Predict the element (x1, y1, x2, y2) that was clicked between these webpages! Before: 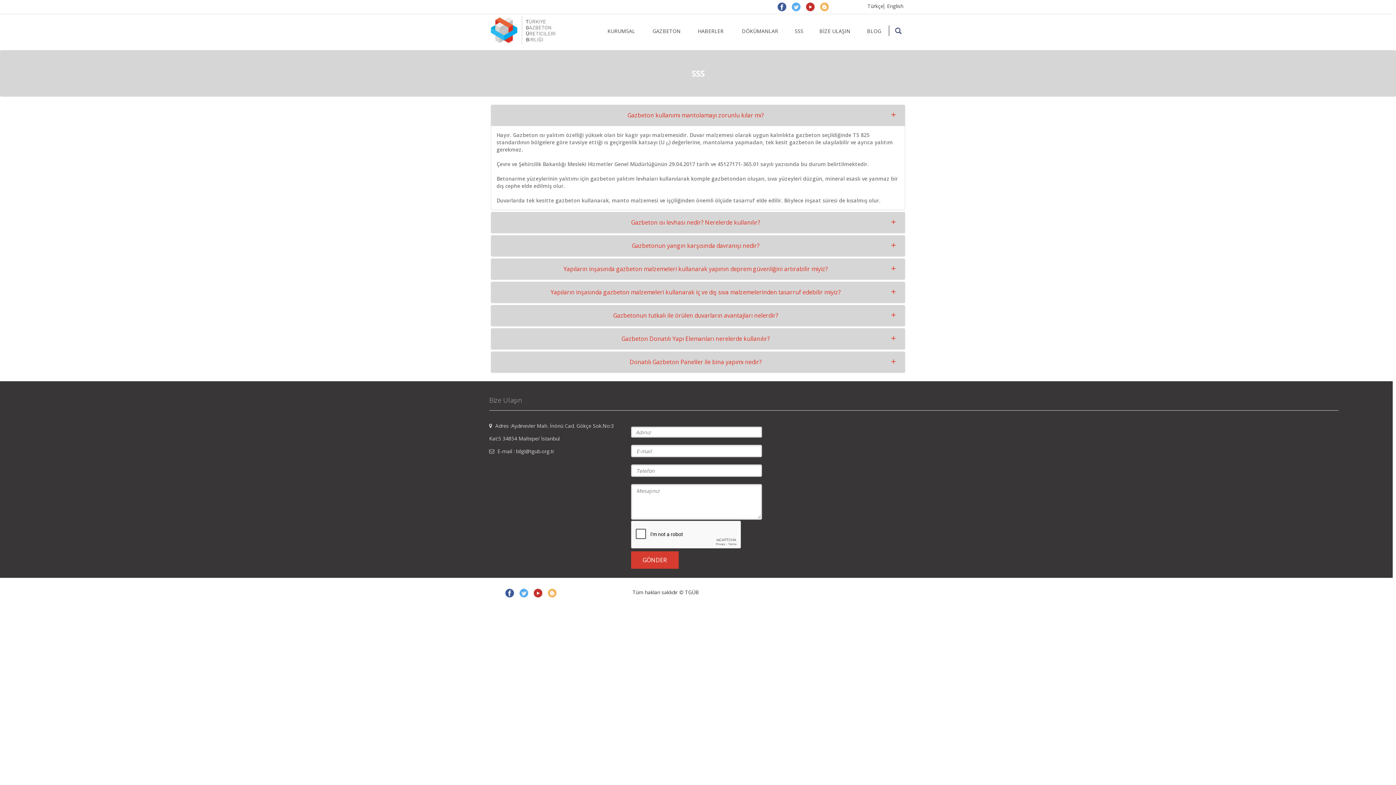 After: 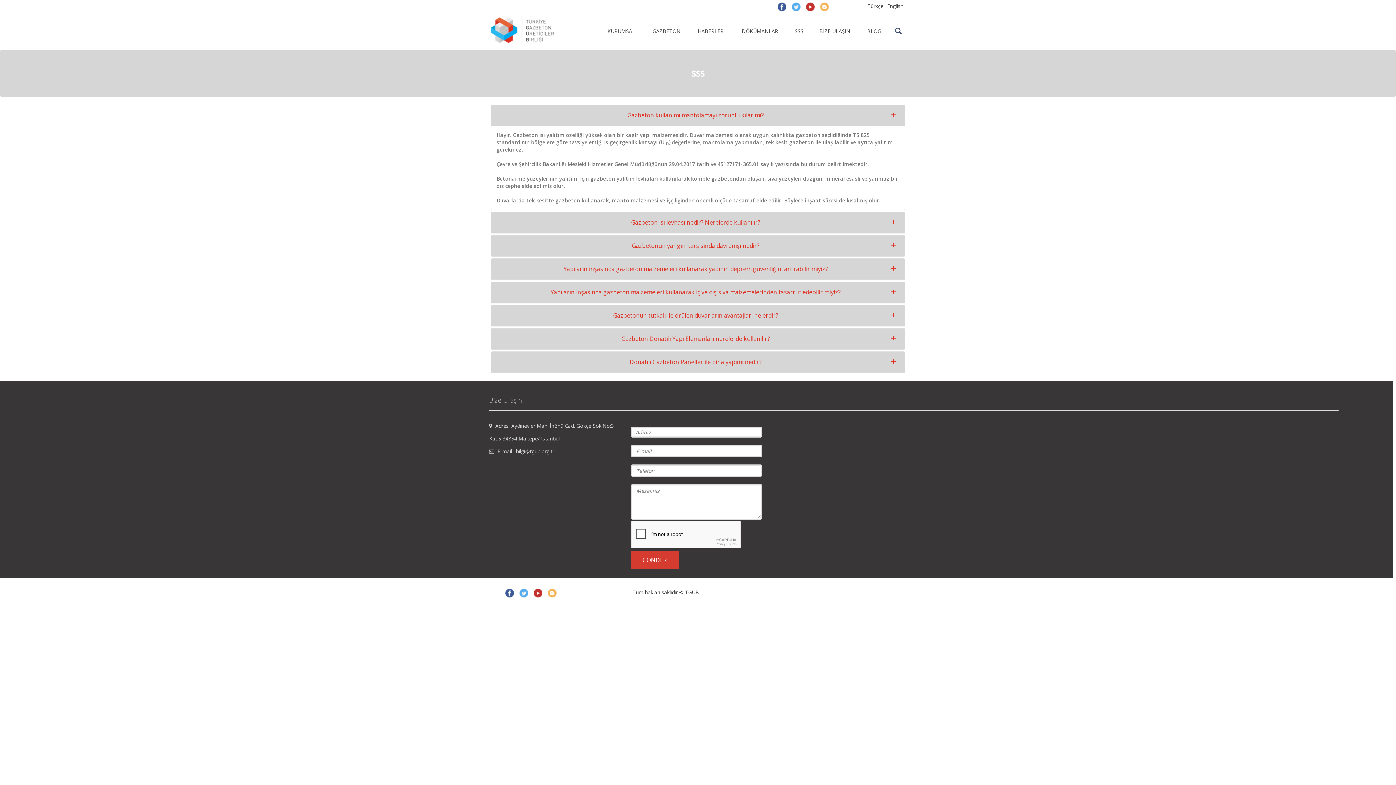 Action: label: SSS bbox: (691, 67, 704, 79)